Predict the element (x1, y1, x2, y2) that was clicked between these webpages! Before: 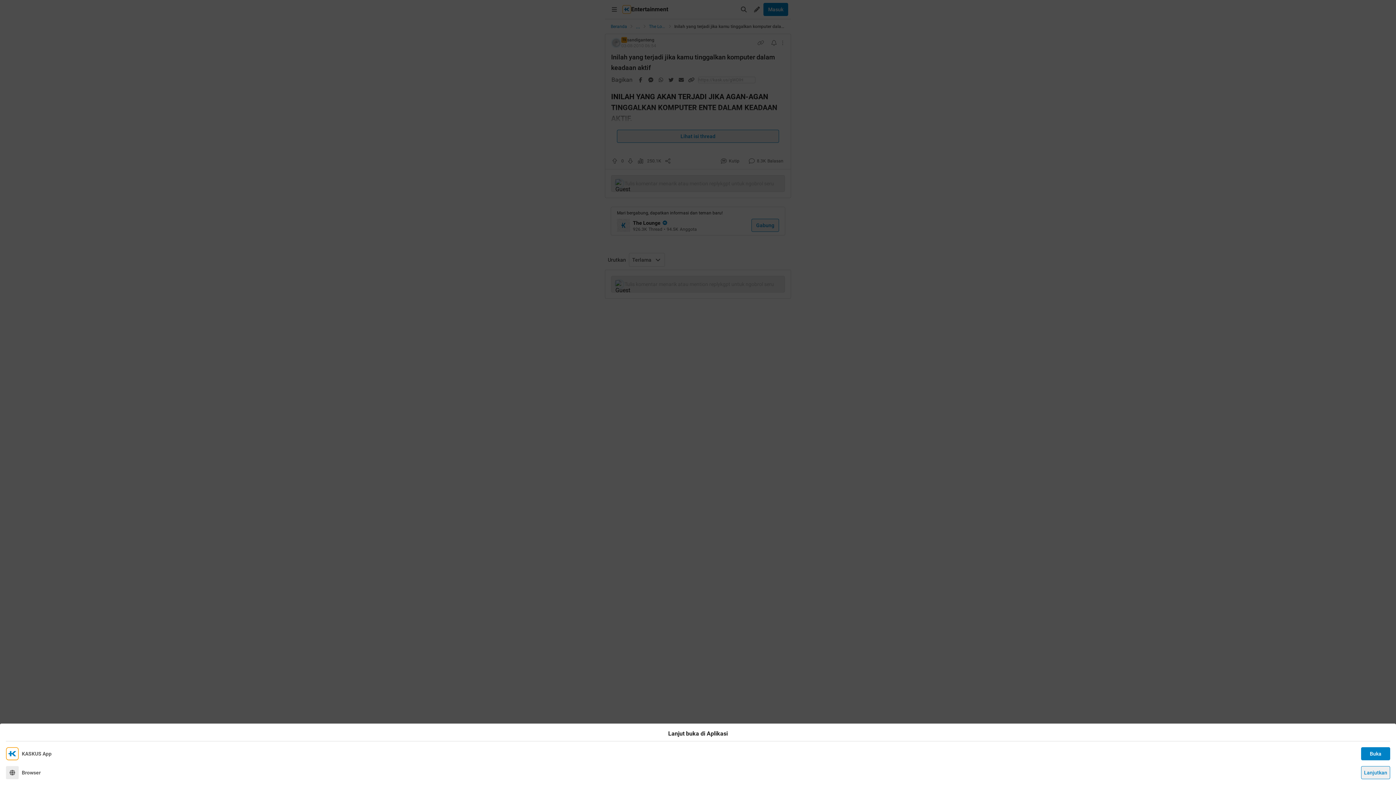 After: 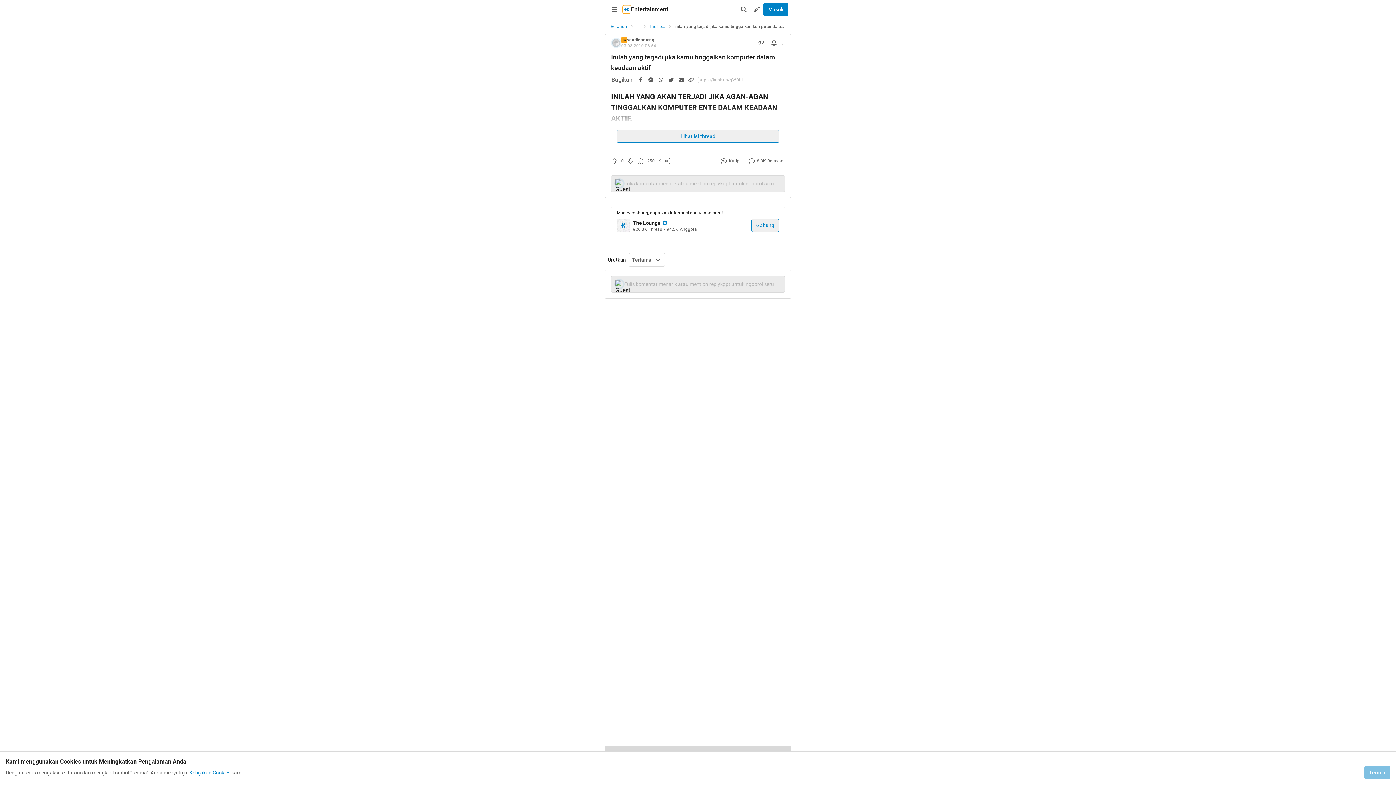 Action: label: Lanjutkan bbox: (1361, 766, 1390, 779)